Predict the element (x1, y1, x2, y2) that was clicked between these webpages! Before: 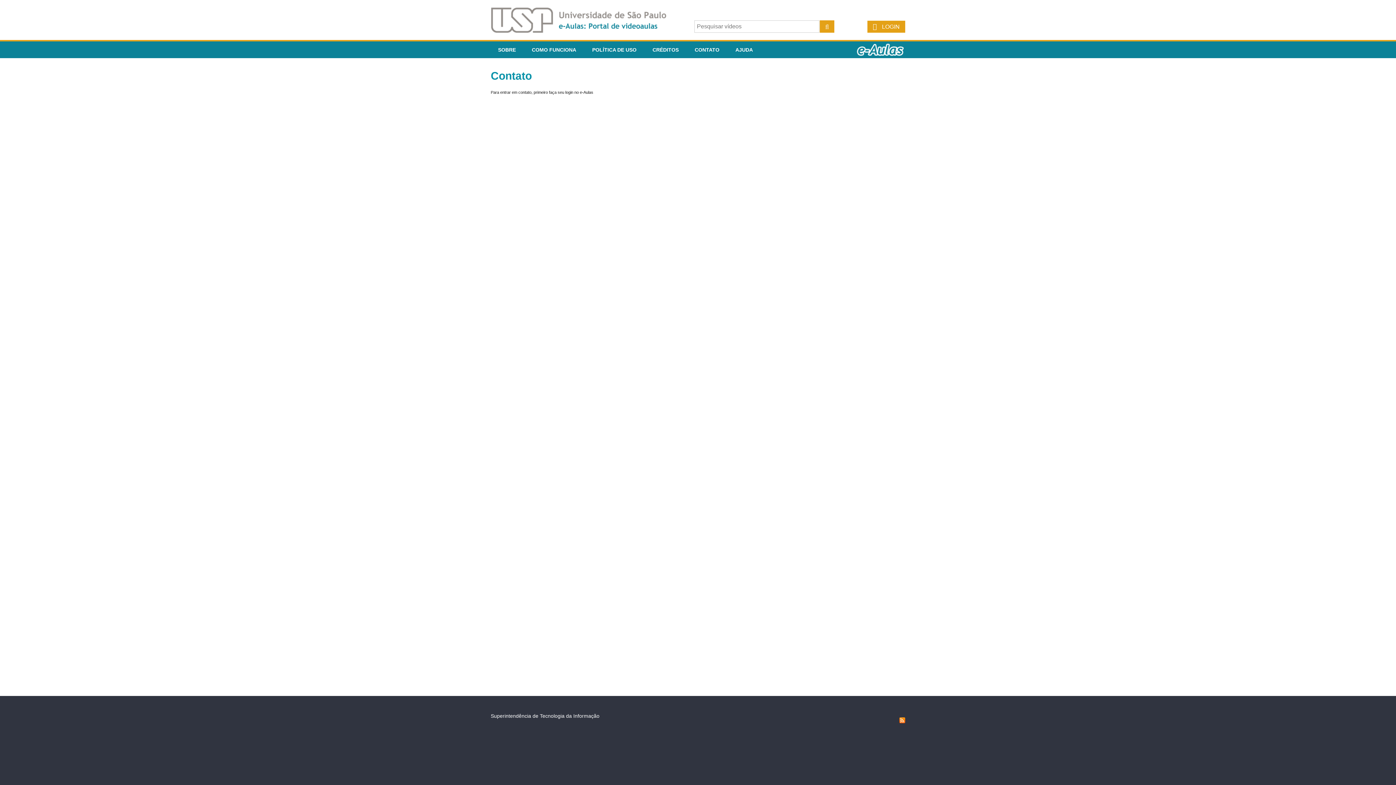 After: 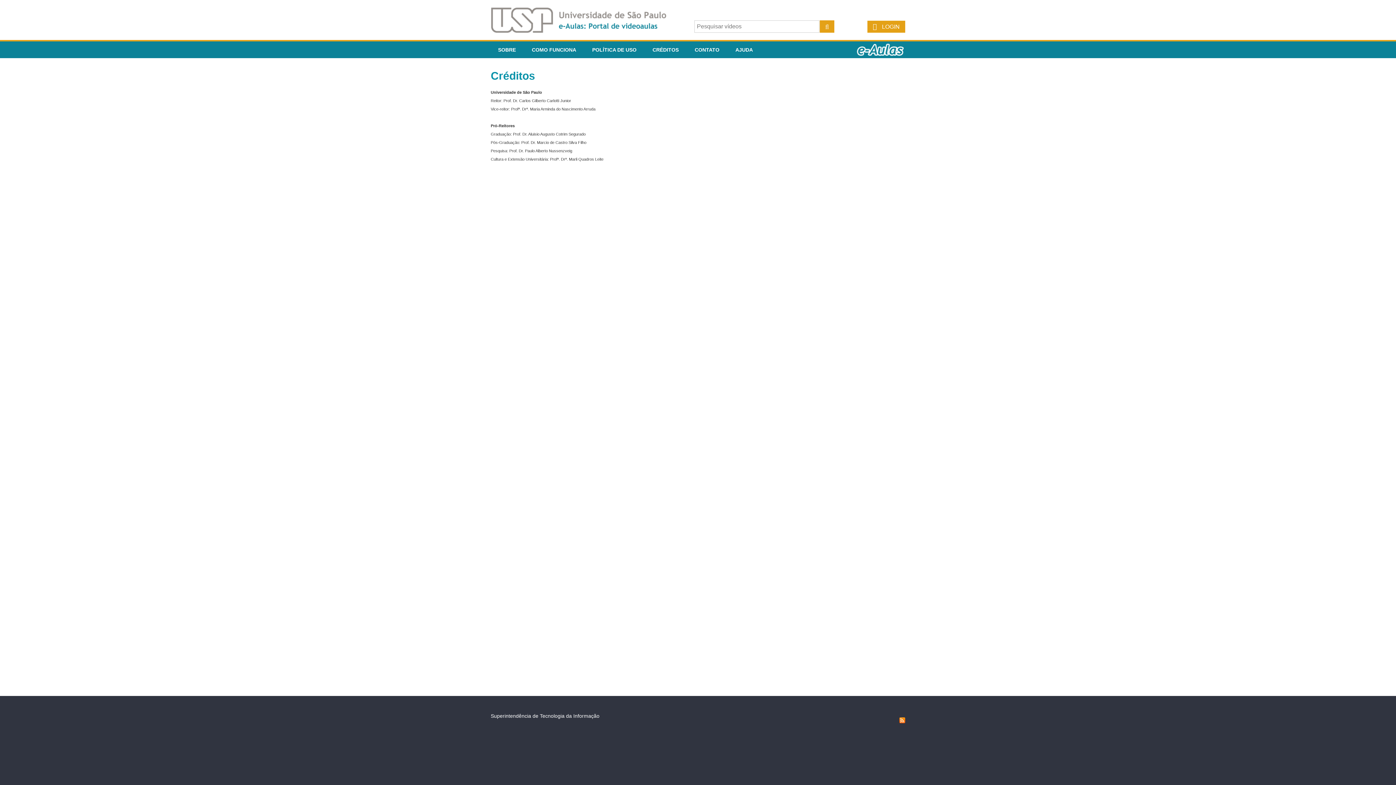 Action: bbox: (645, 41, 686, 58) label: CRÉDITOS